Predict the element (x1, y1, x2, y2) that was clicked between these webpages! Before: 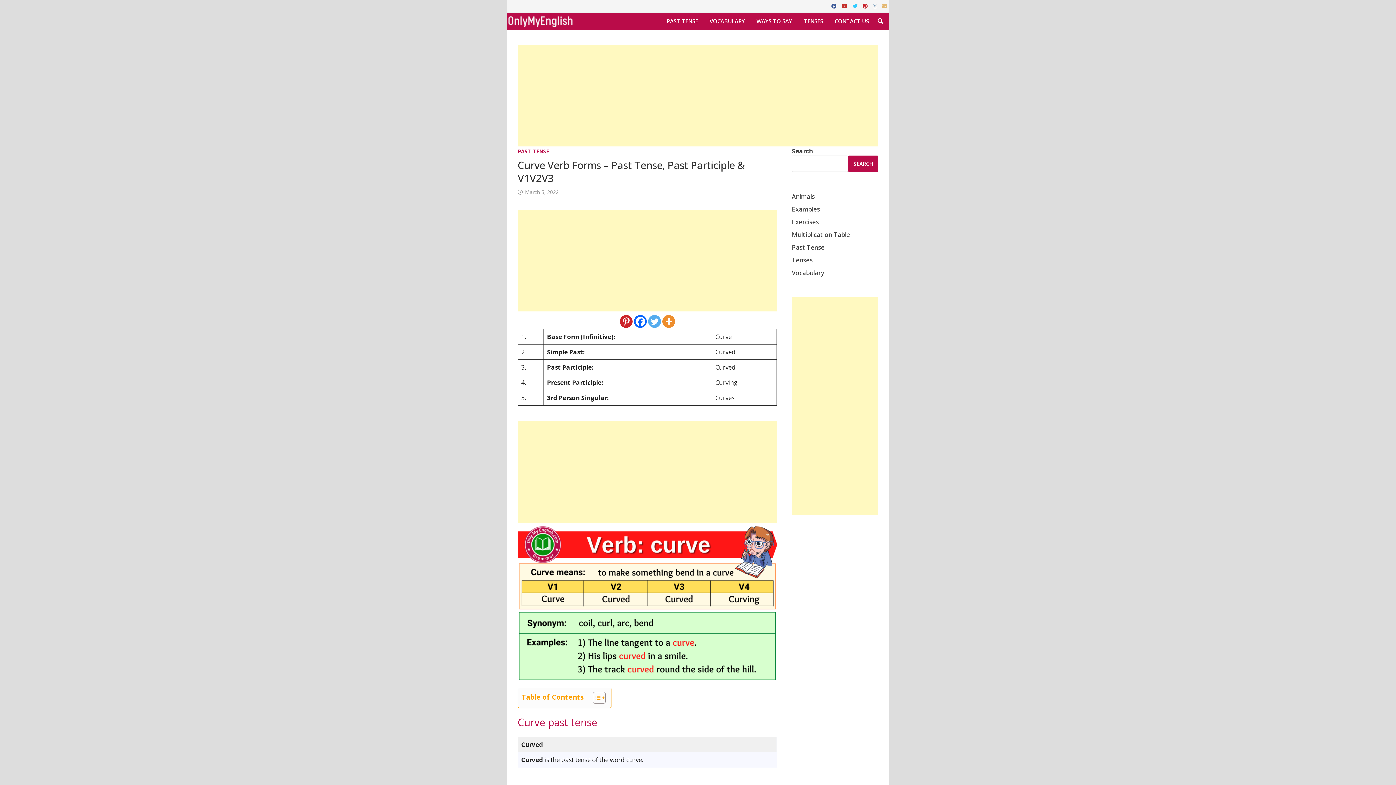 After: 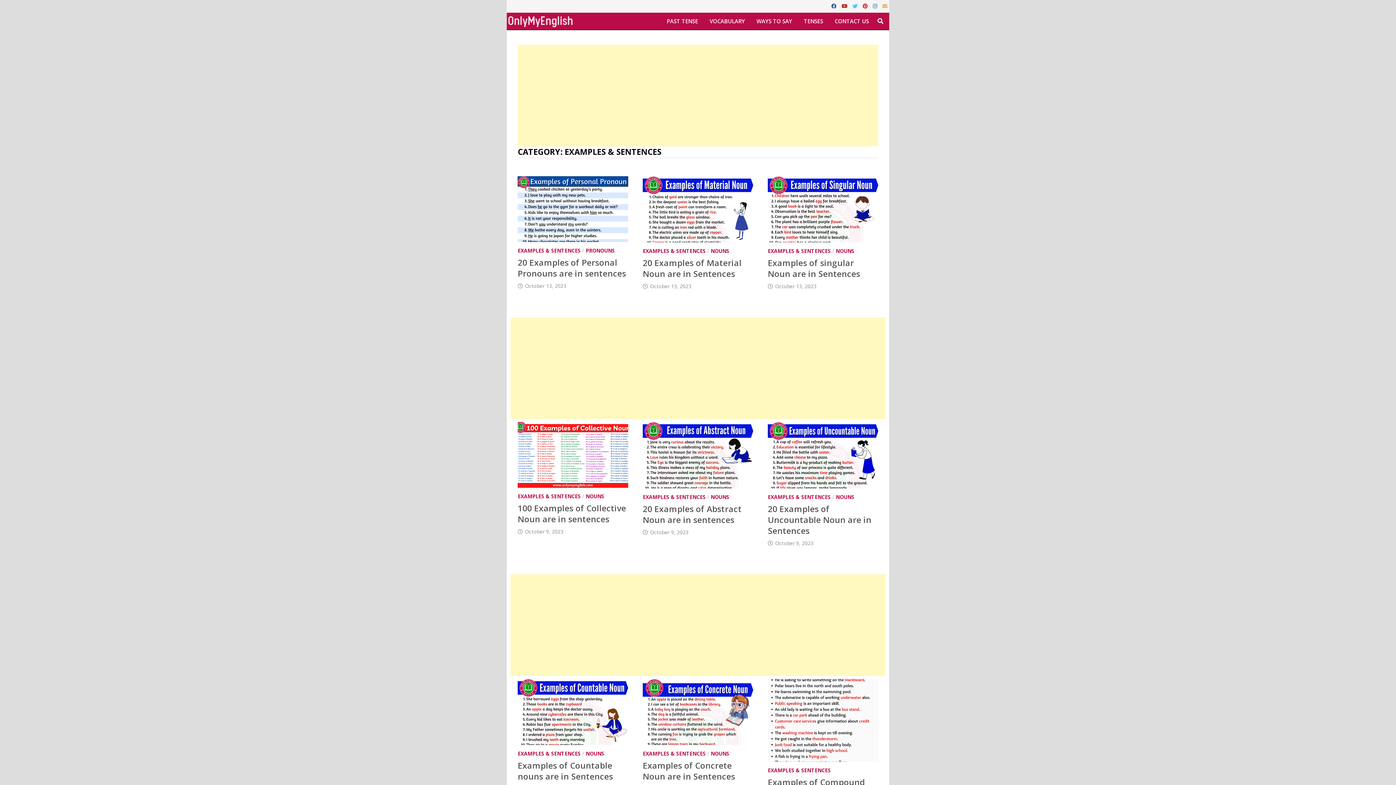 Action: bbox: (792, 205, 820, 213) label: Examples